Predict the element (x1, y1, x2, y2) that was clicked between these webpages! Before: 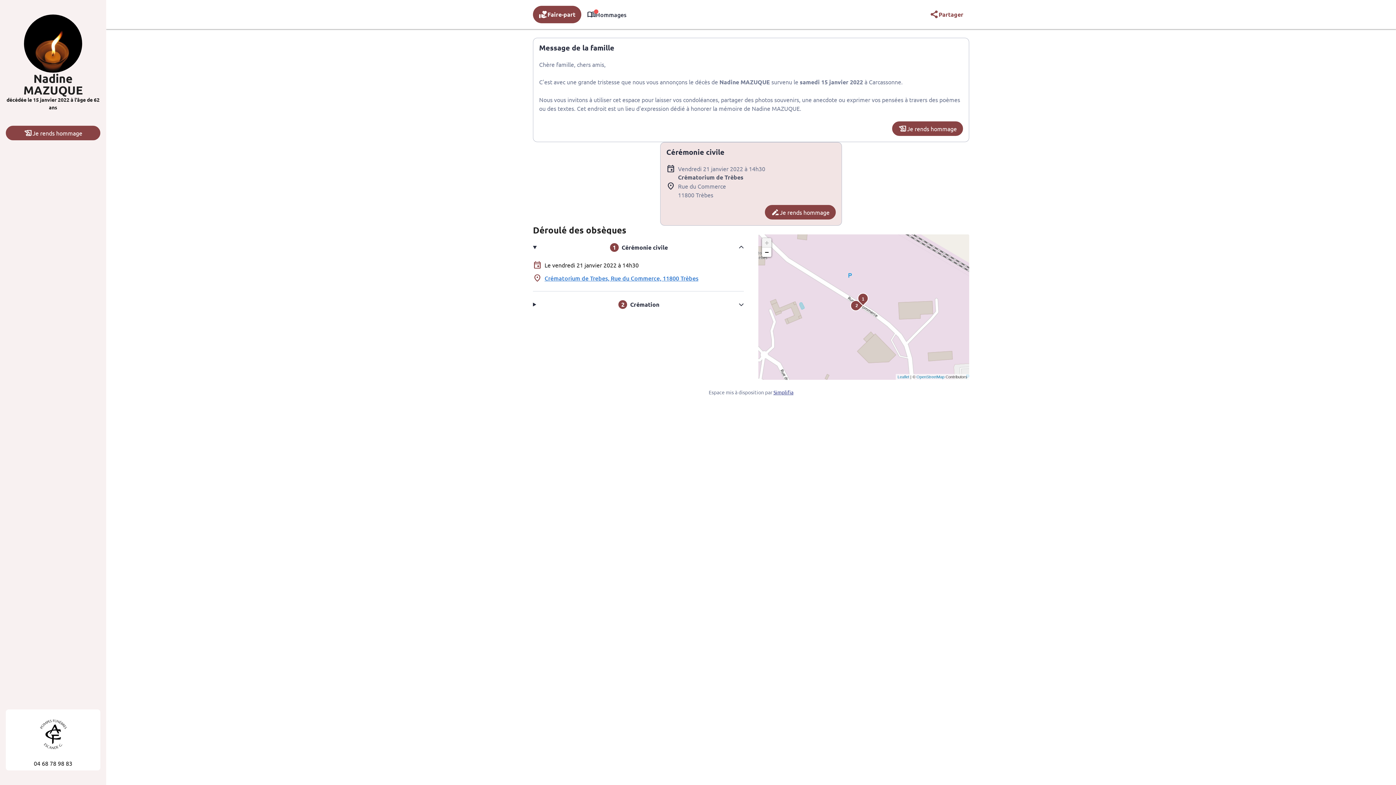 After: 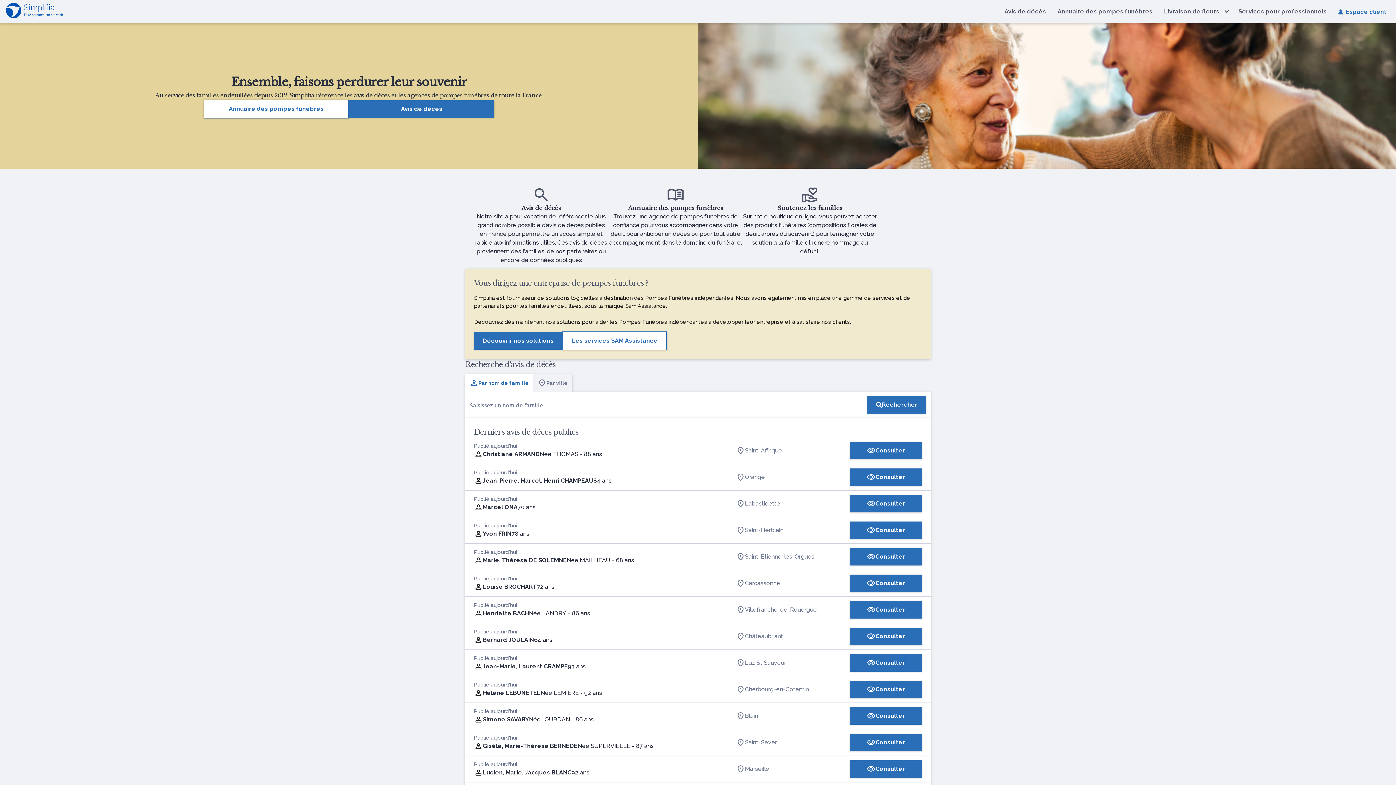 Action: bbox: (773, 389, 793, 395) label: Simplifia